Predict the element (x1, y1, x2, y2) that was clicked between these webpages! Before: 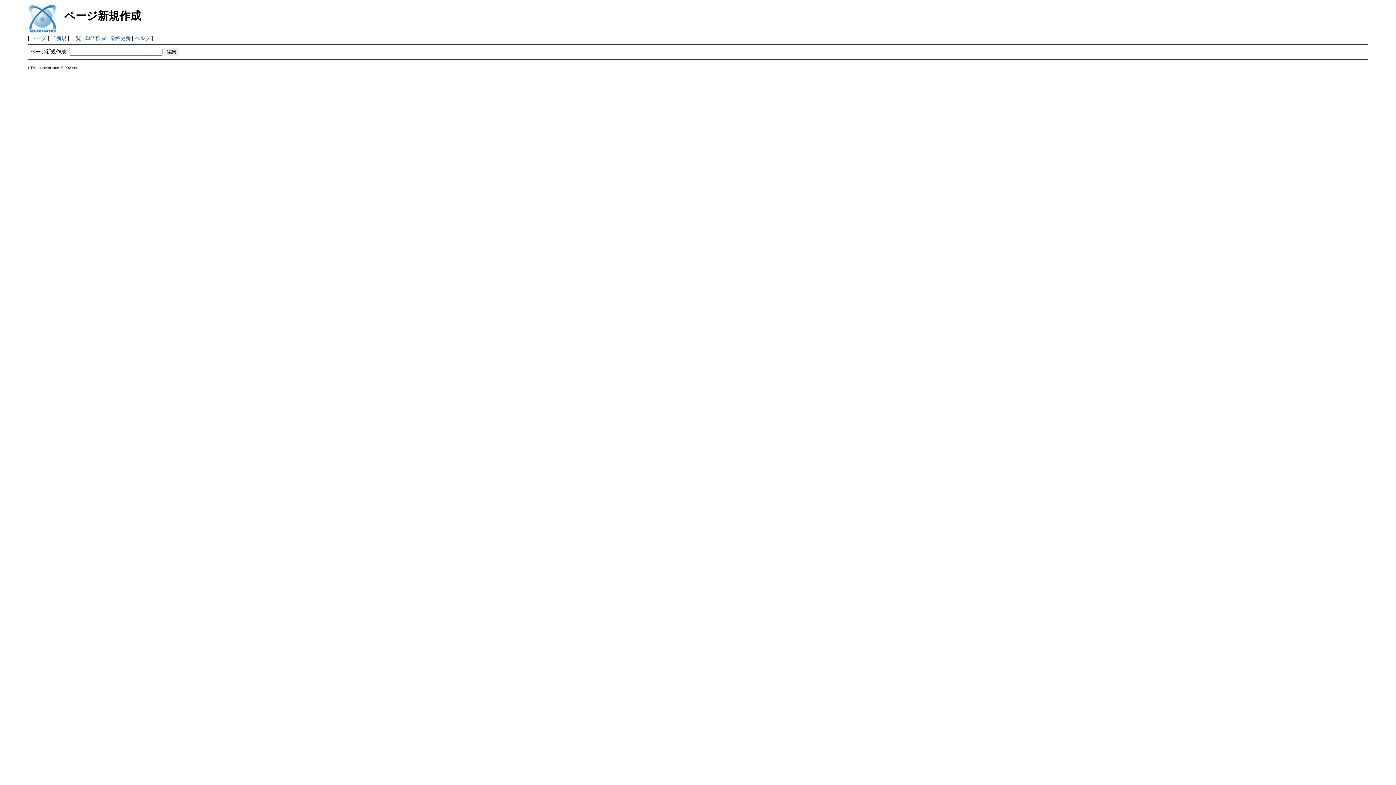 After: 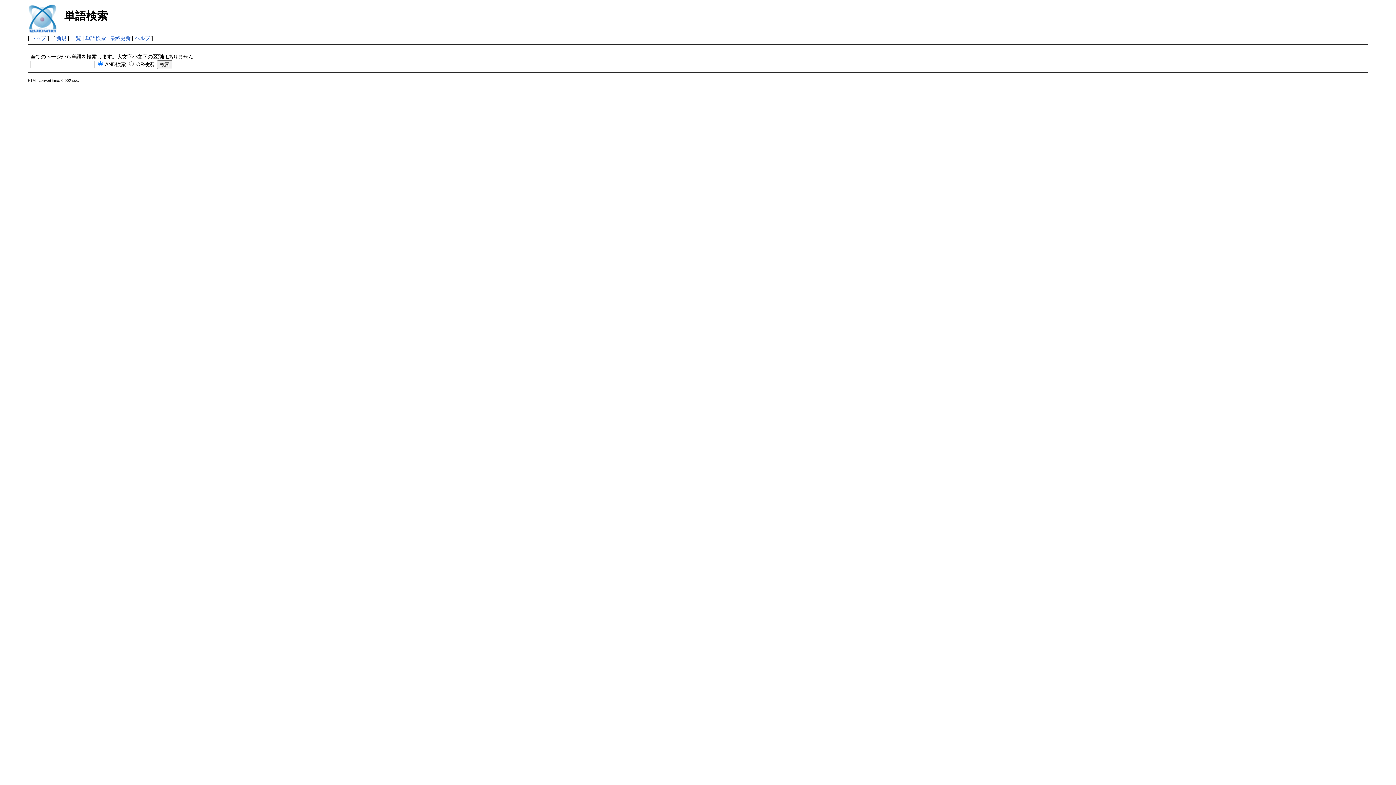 Action: label: 単語検索 bbox: (85, 35, 105, 41)